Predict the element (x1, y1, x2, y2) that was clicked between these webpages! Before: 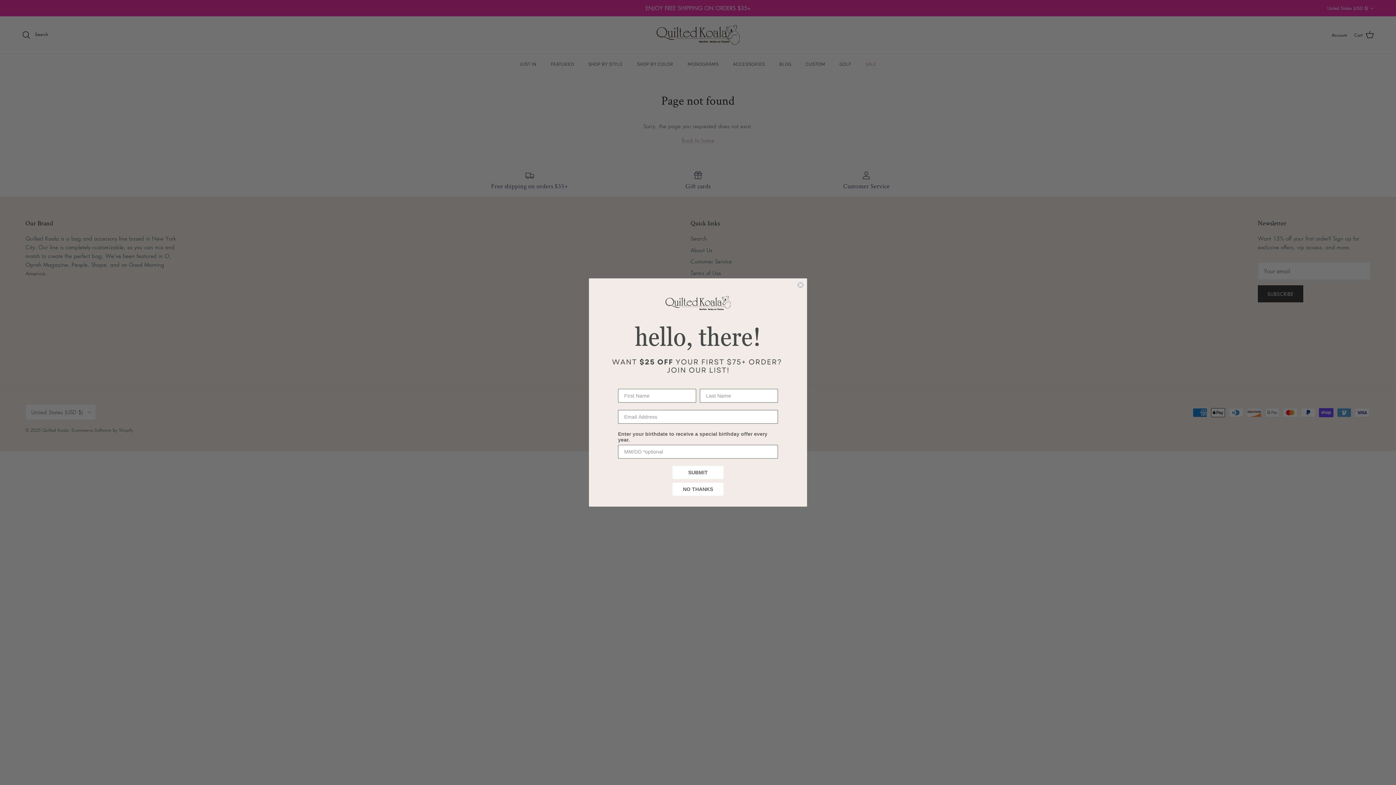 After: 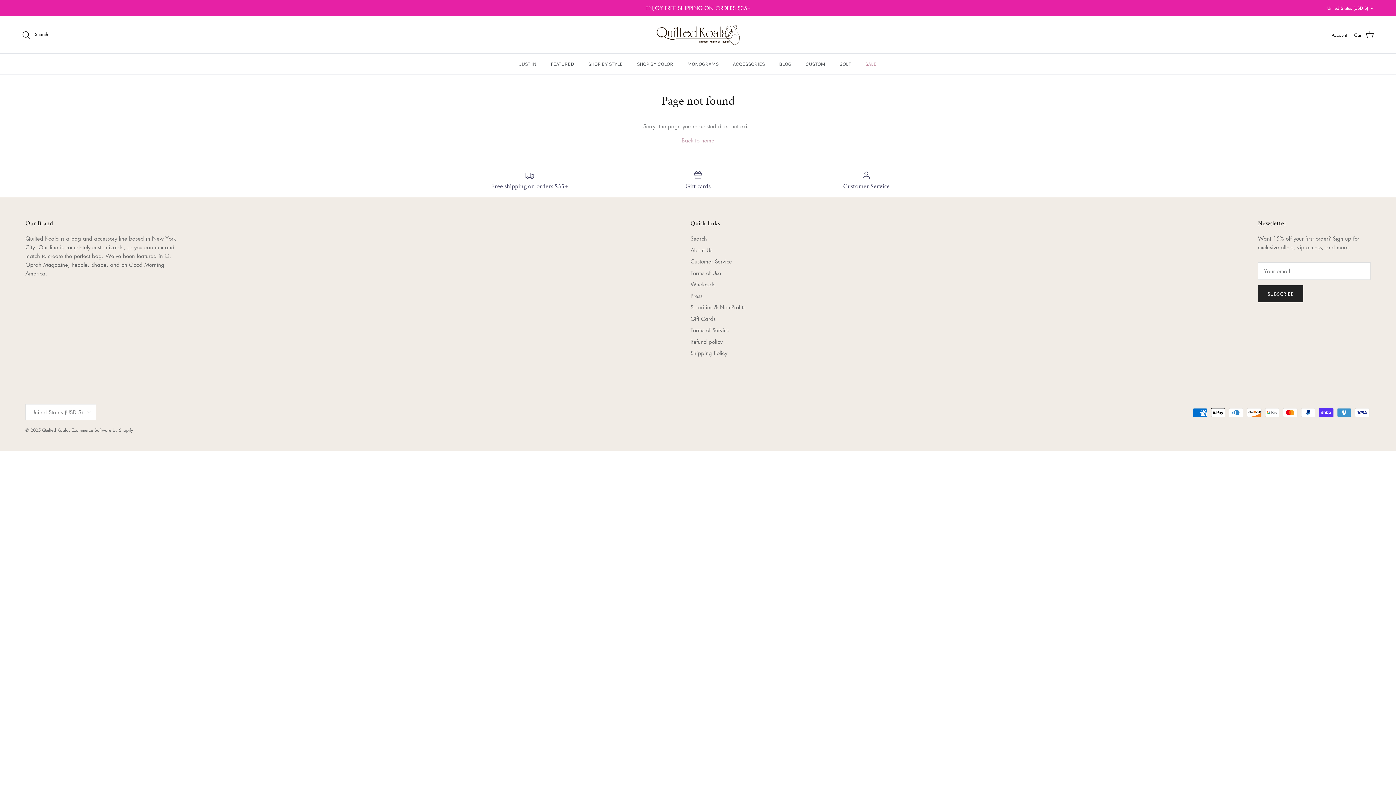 Action: label: Close dialog bbox: (797, 281, 804, 288)